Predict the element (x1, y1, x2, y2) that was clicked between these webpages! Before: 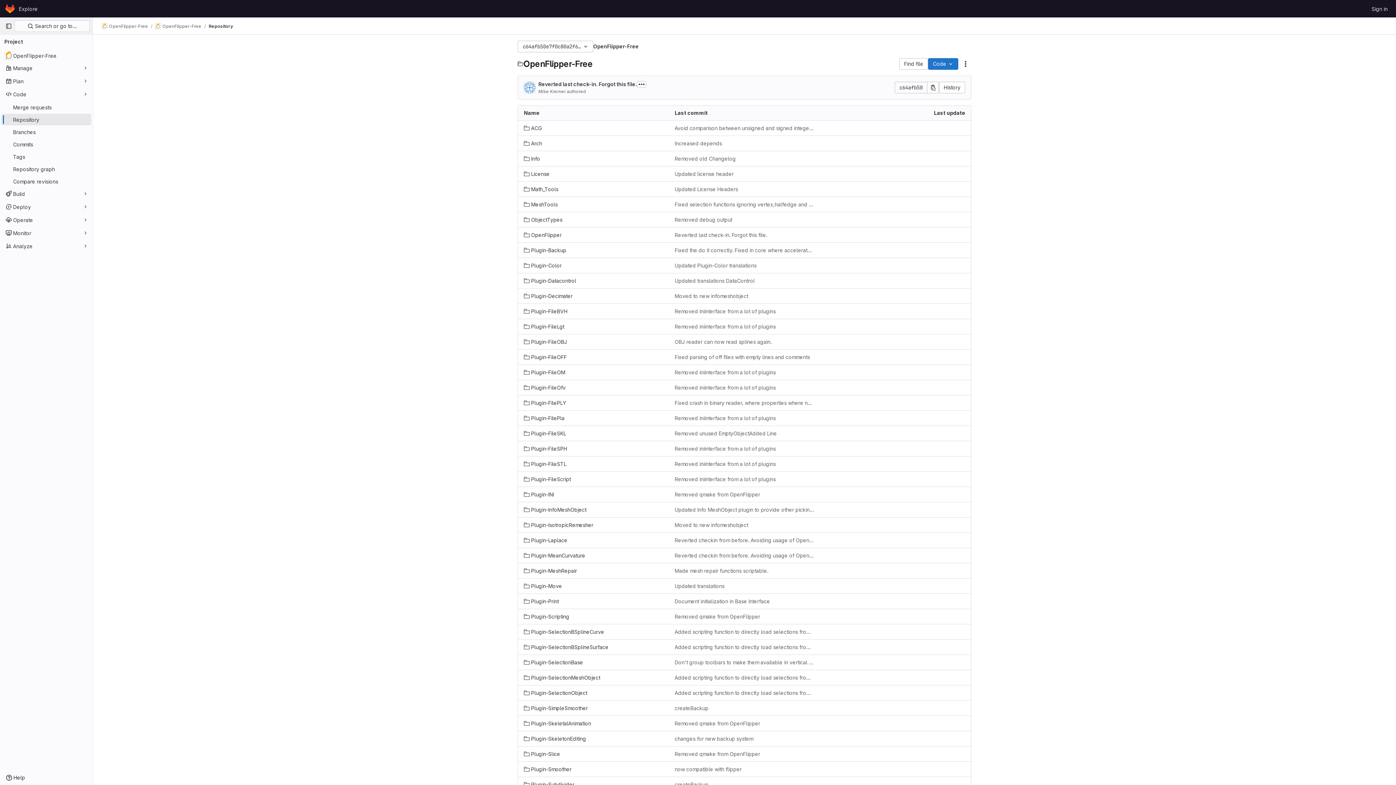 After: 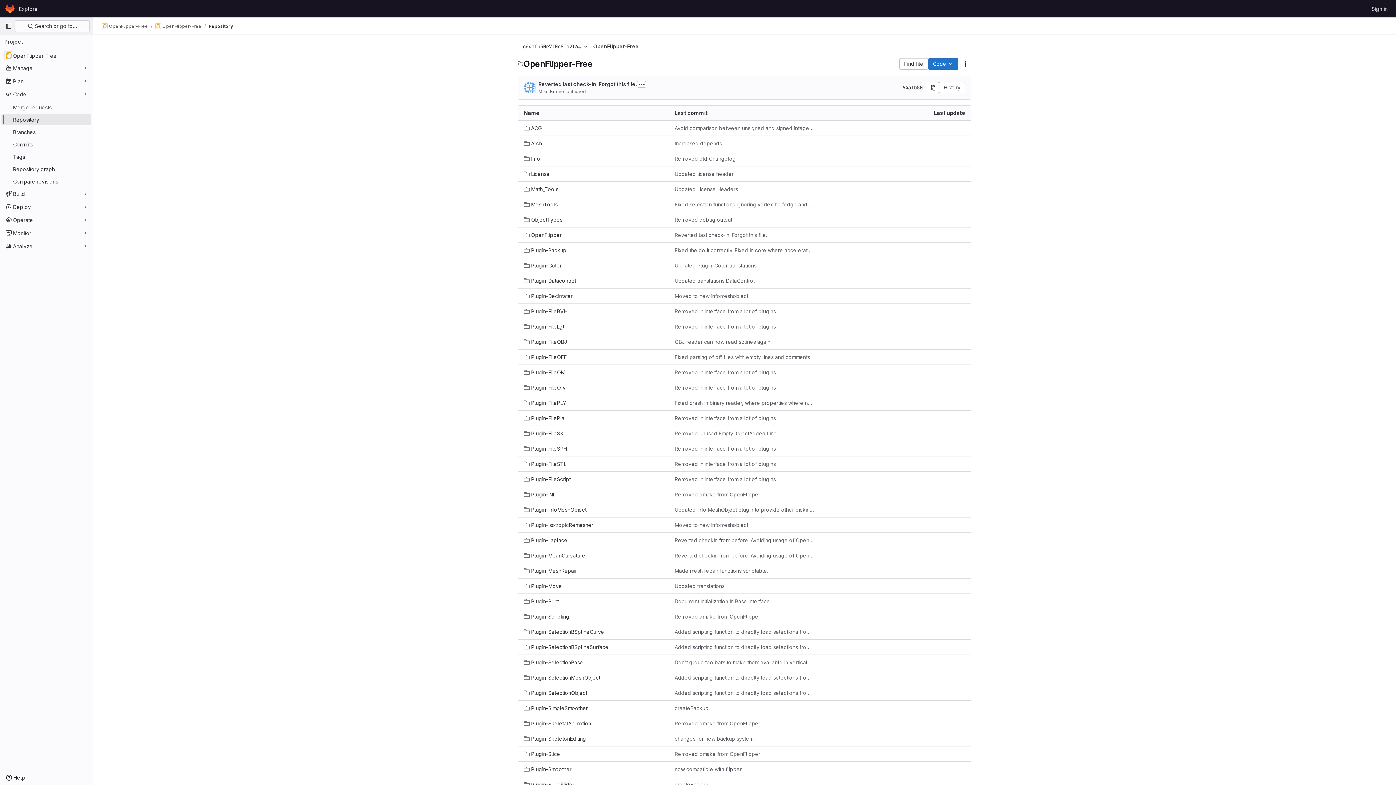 Action: label: Repository bbox: (1, 113, 91, 125)